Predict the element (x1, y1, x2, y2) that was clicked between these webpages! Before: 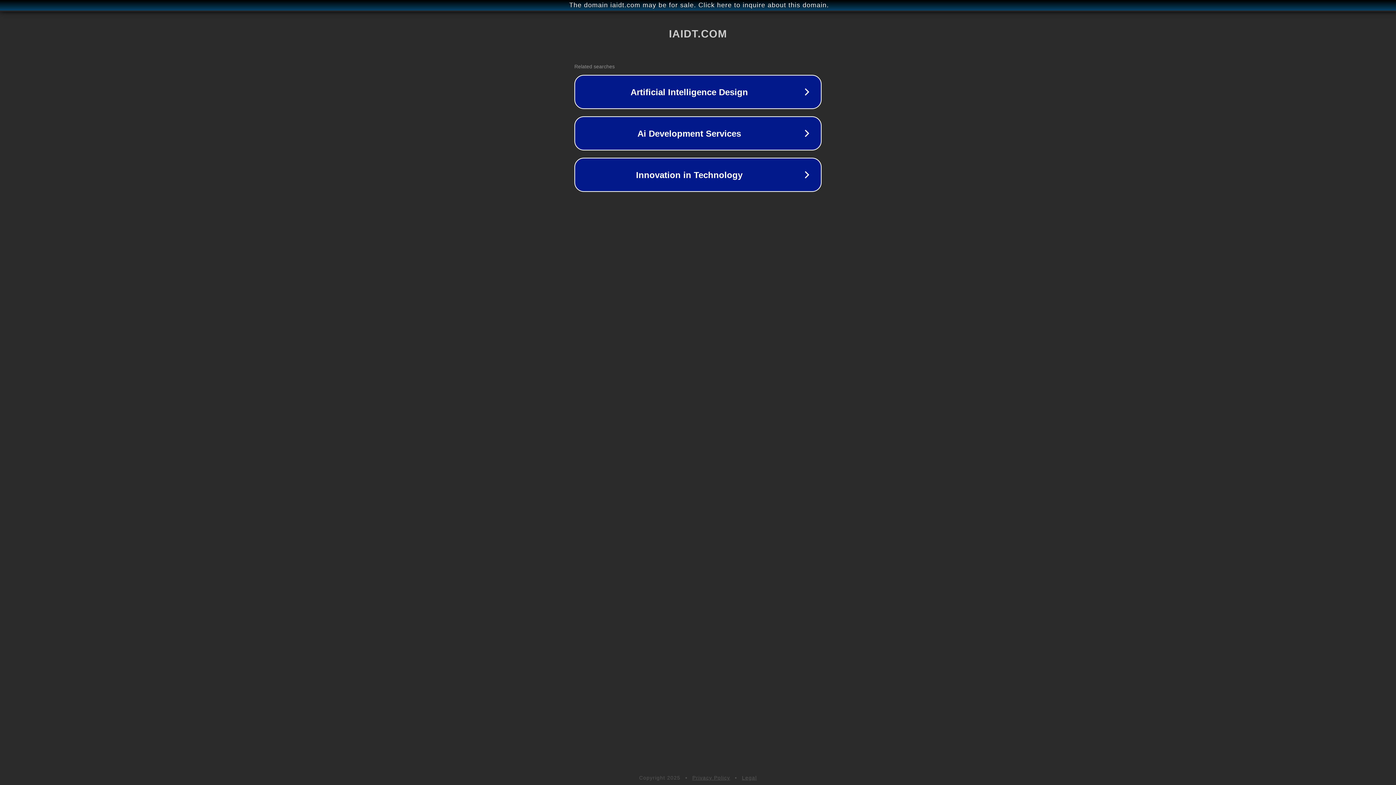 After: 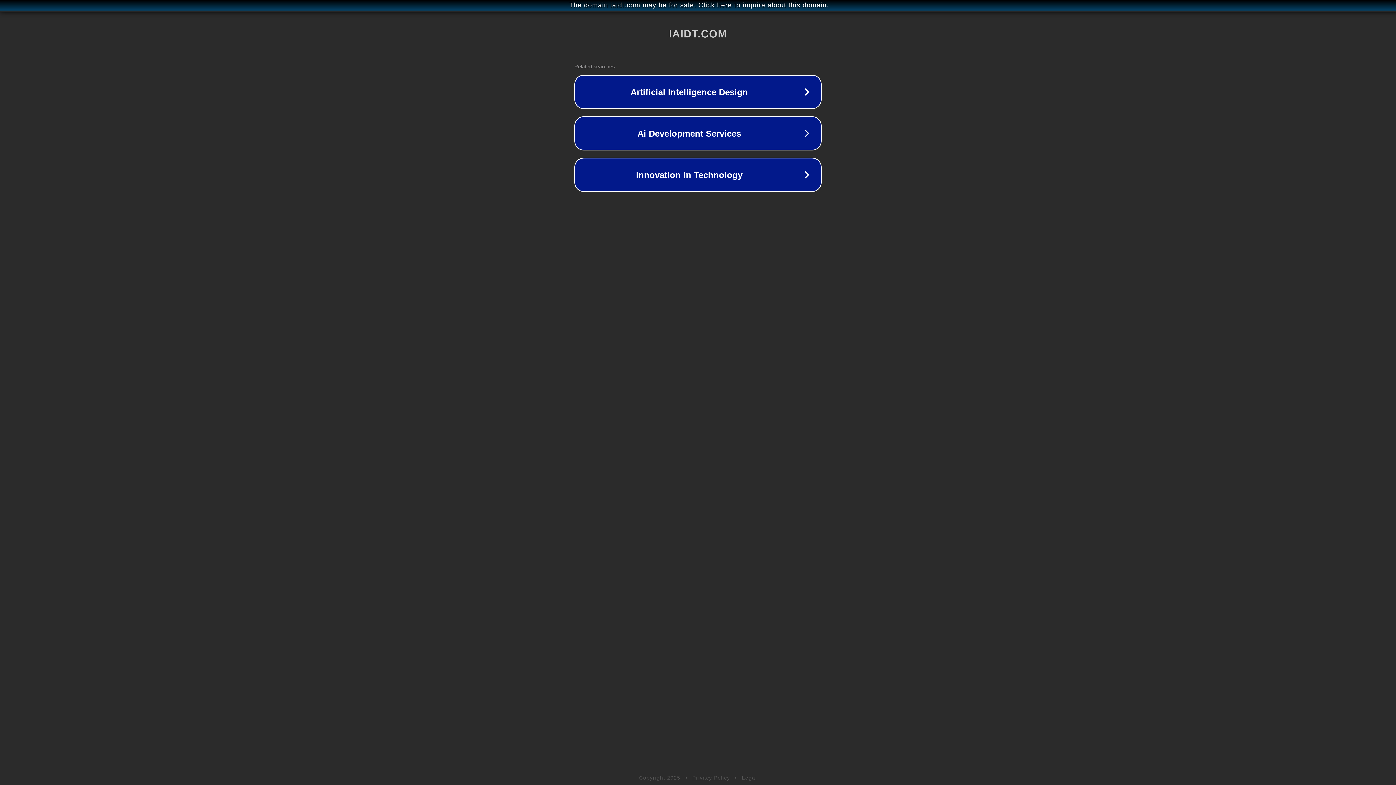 Action: label: Privacy Policy bbox: (692, 775, 730, 781)